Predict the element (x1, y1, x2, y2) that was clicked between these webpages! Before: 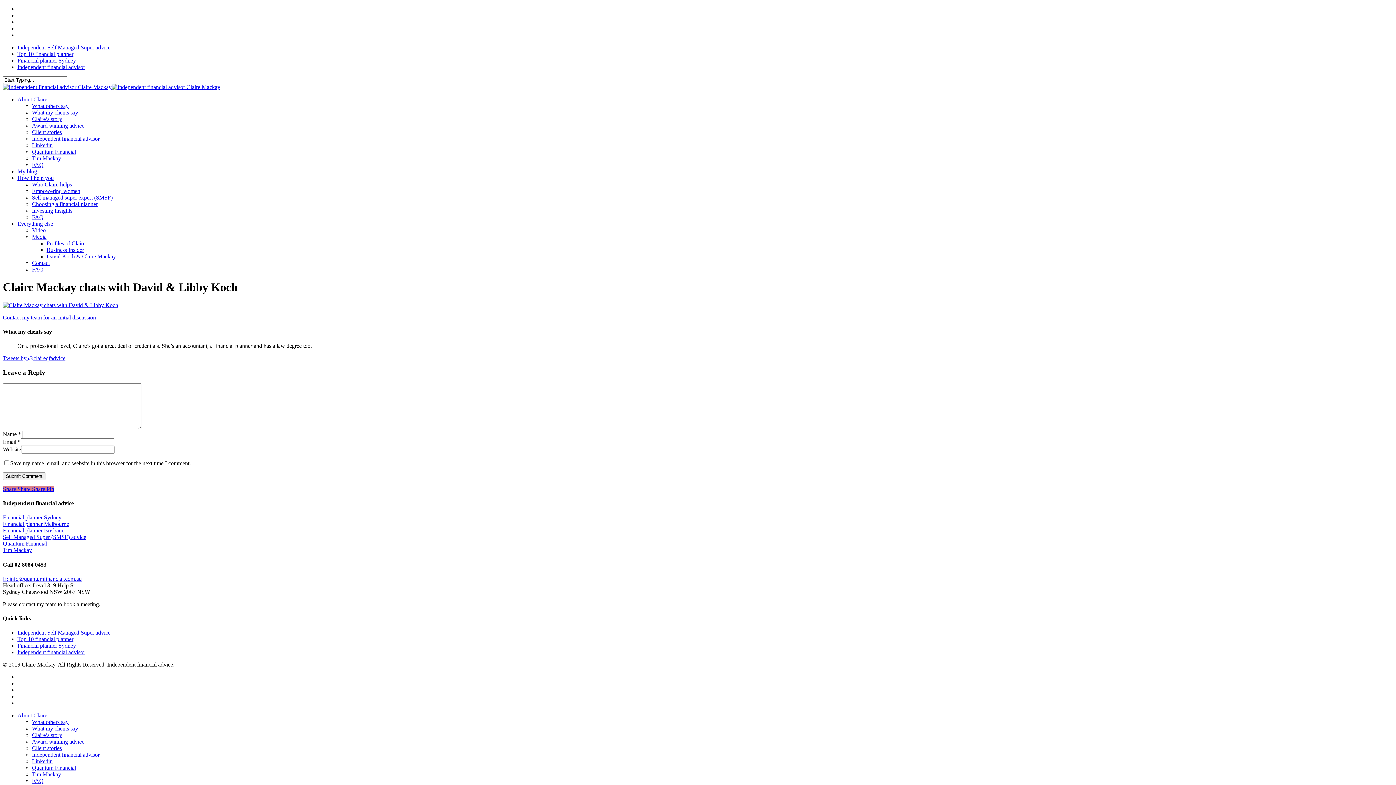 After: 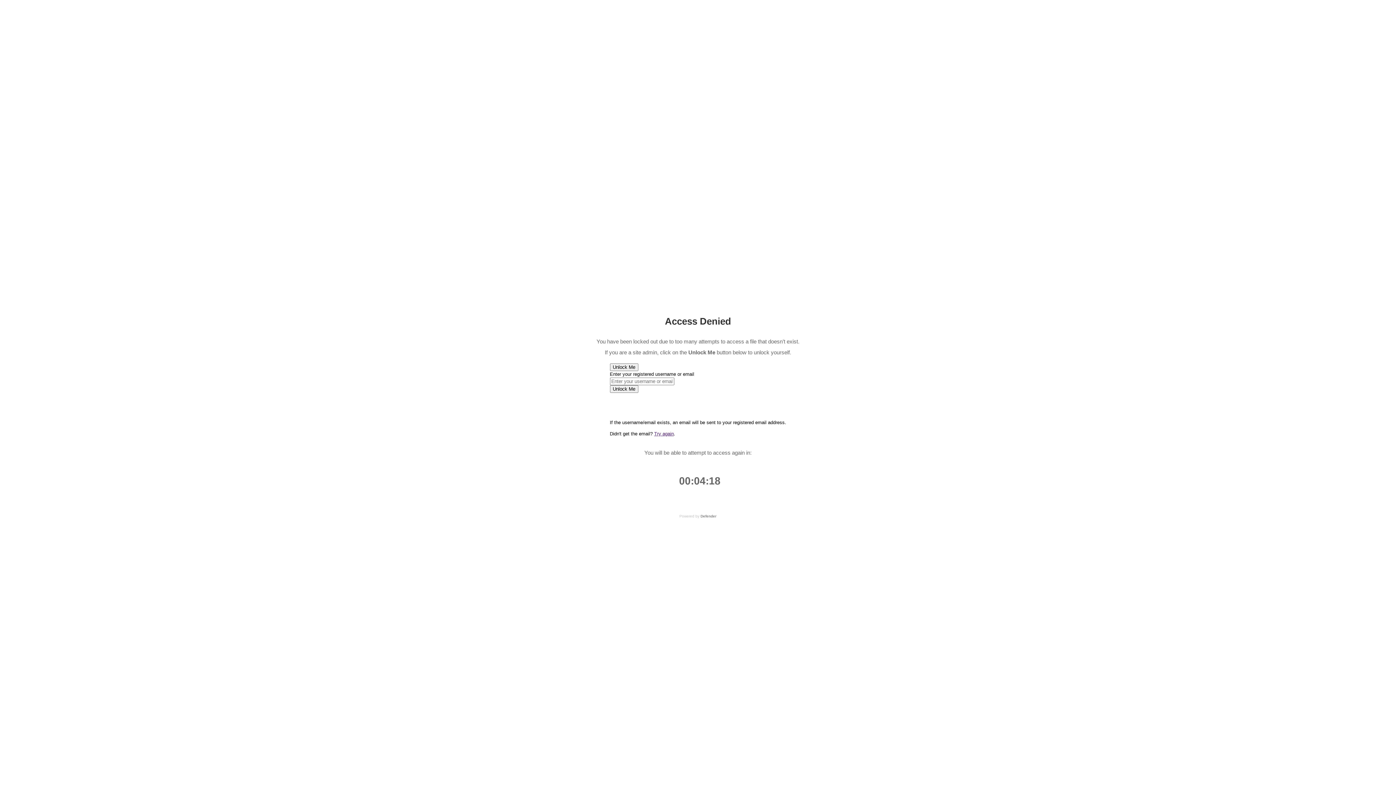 Action: bbox: (32, 188, 80, 194) label: Empowering women